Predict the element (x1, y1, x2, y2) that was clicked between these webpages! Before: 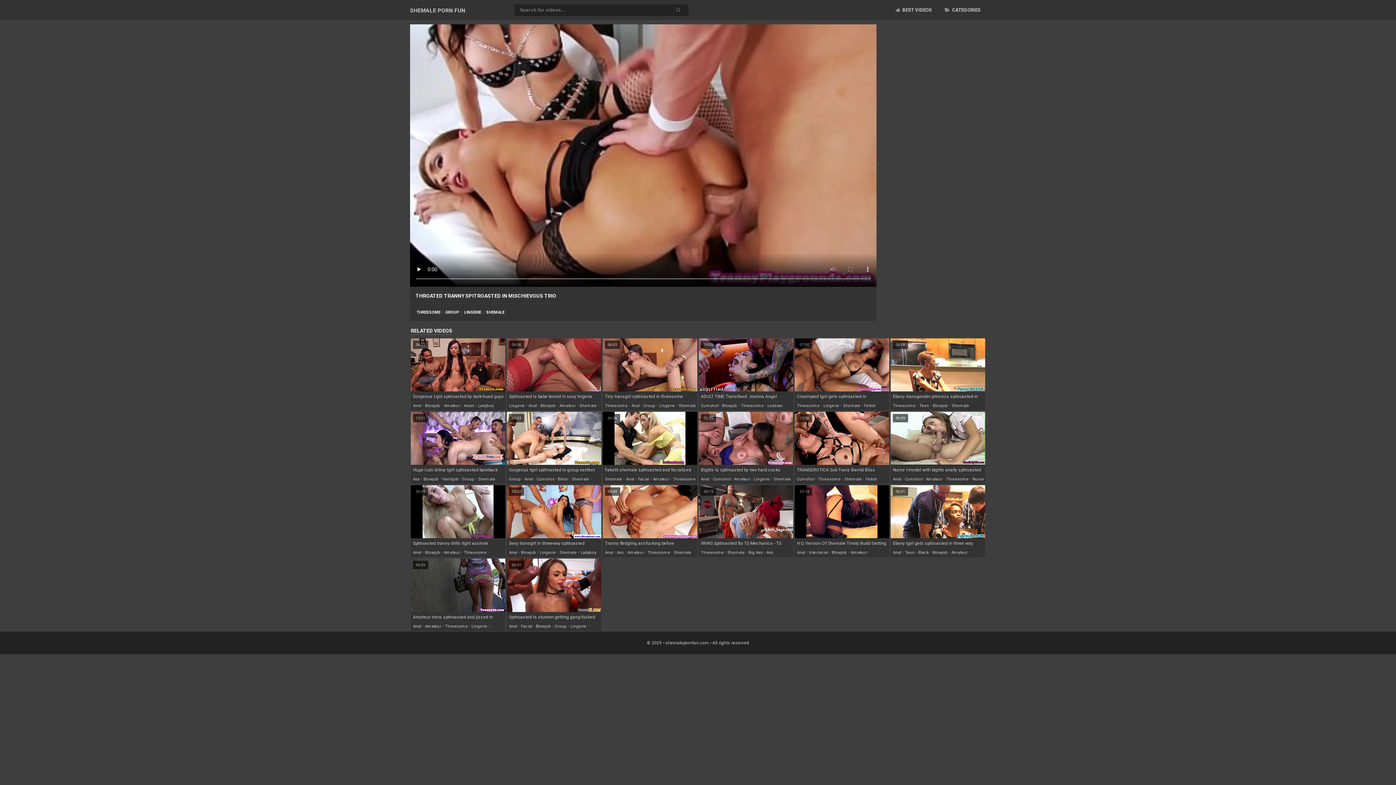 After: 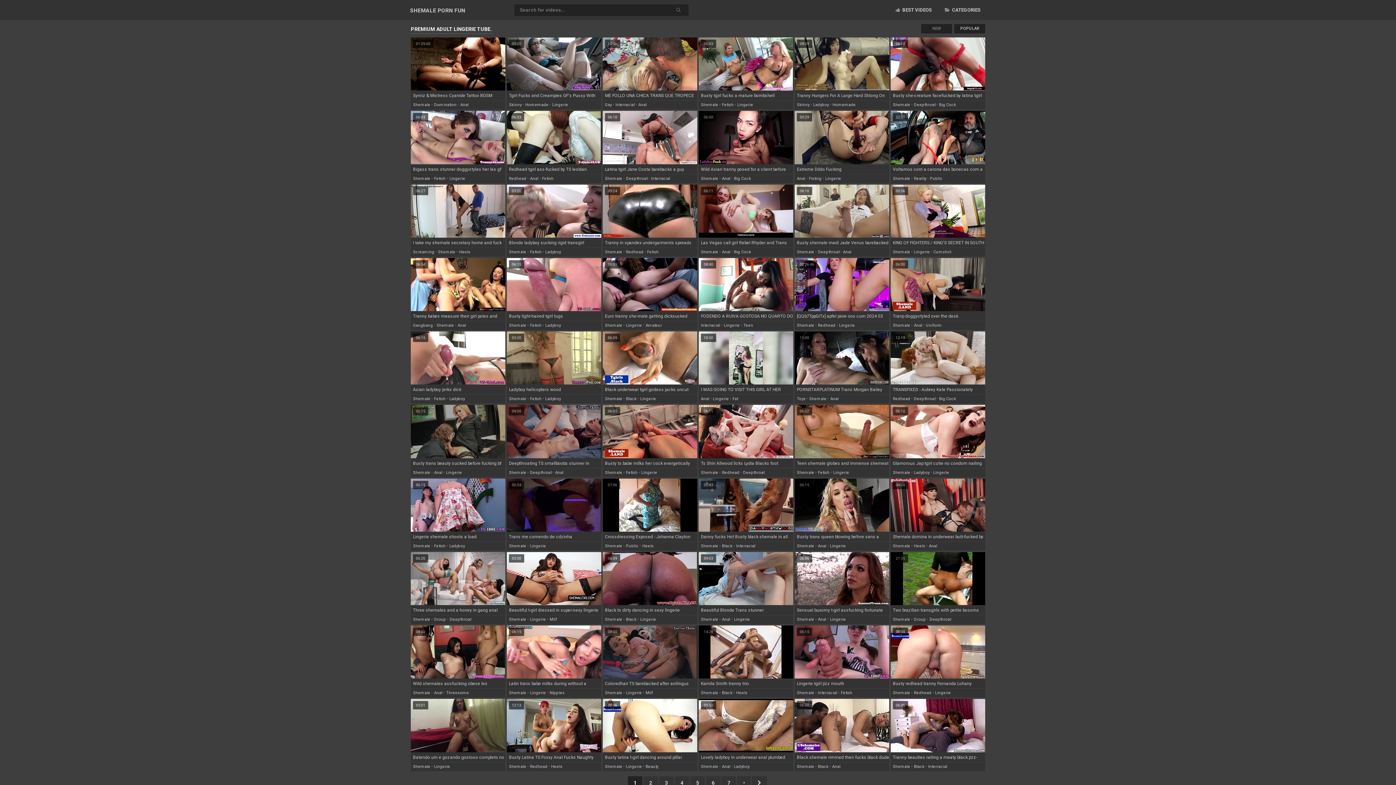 Action: label: Lingerie bbox: (823, 403, 839, 408)